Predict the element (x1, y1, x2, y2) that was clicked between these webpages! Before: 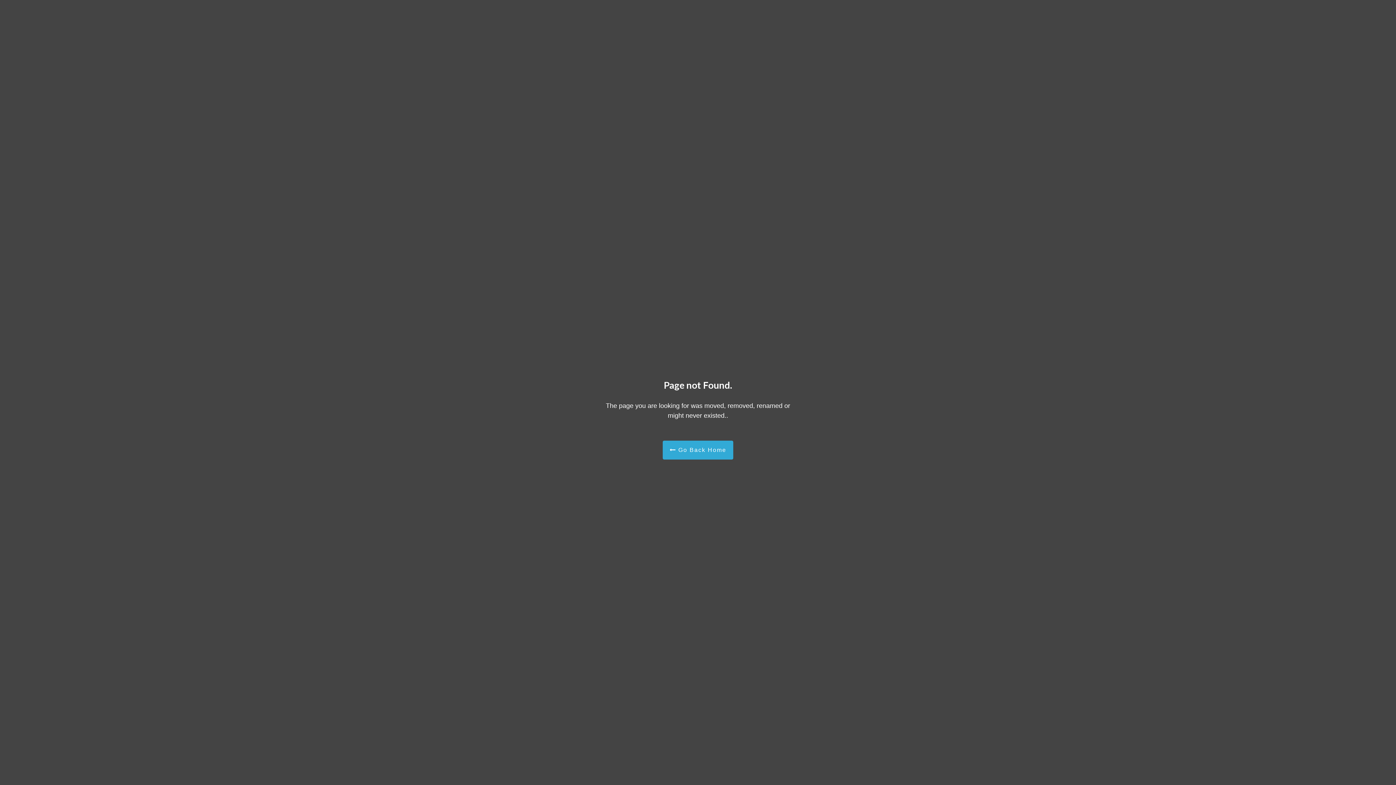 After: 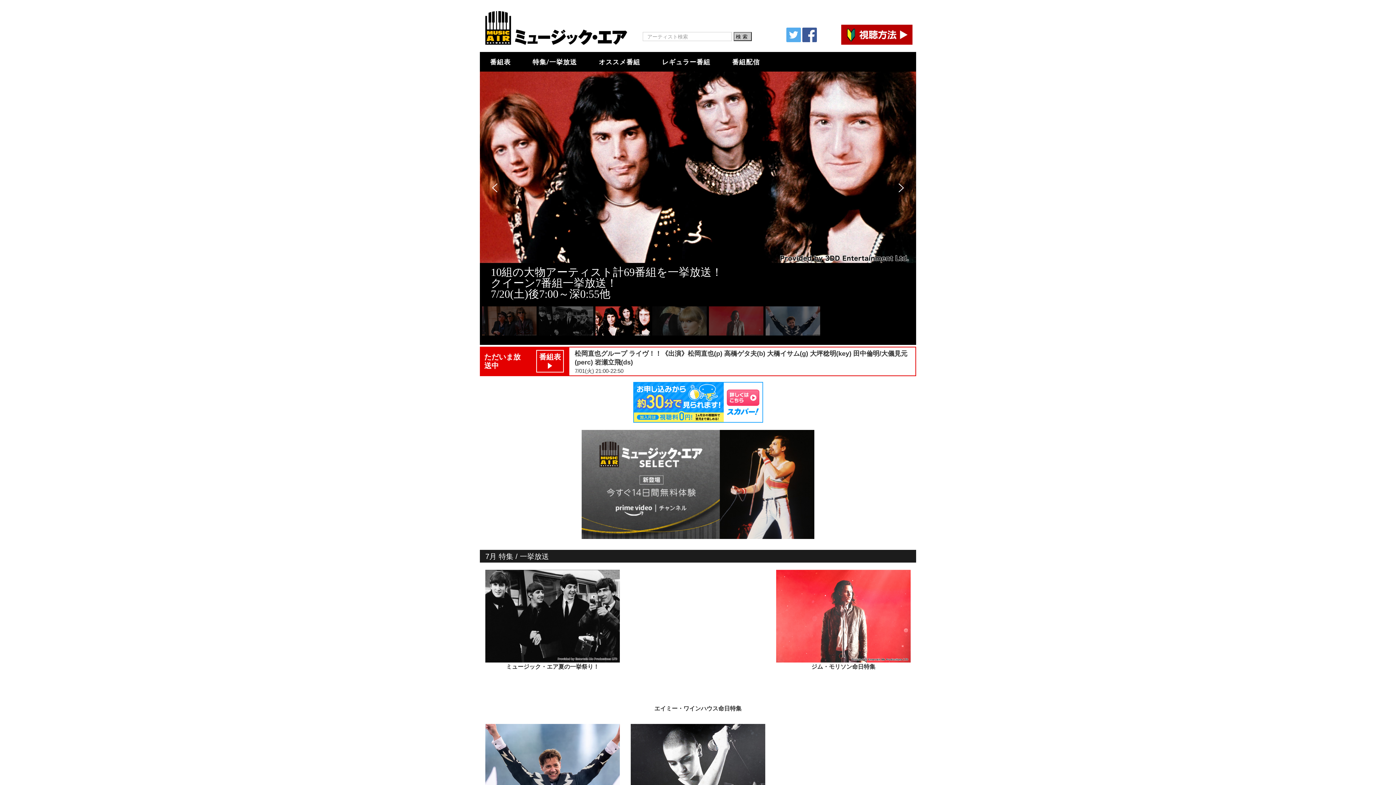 Action: label:  Go Back Home bbox: (662, 440, 733, 459)